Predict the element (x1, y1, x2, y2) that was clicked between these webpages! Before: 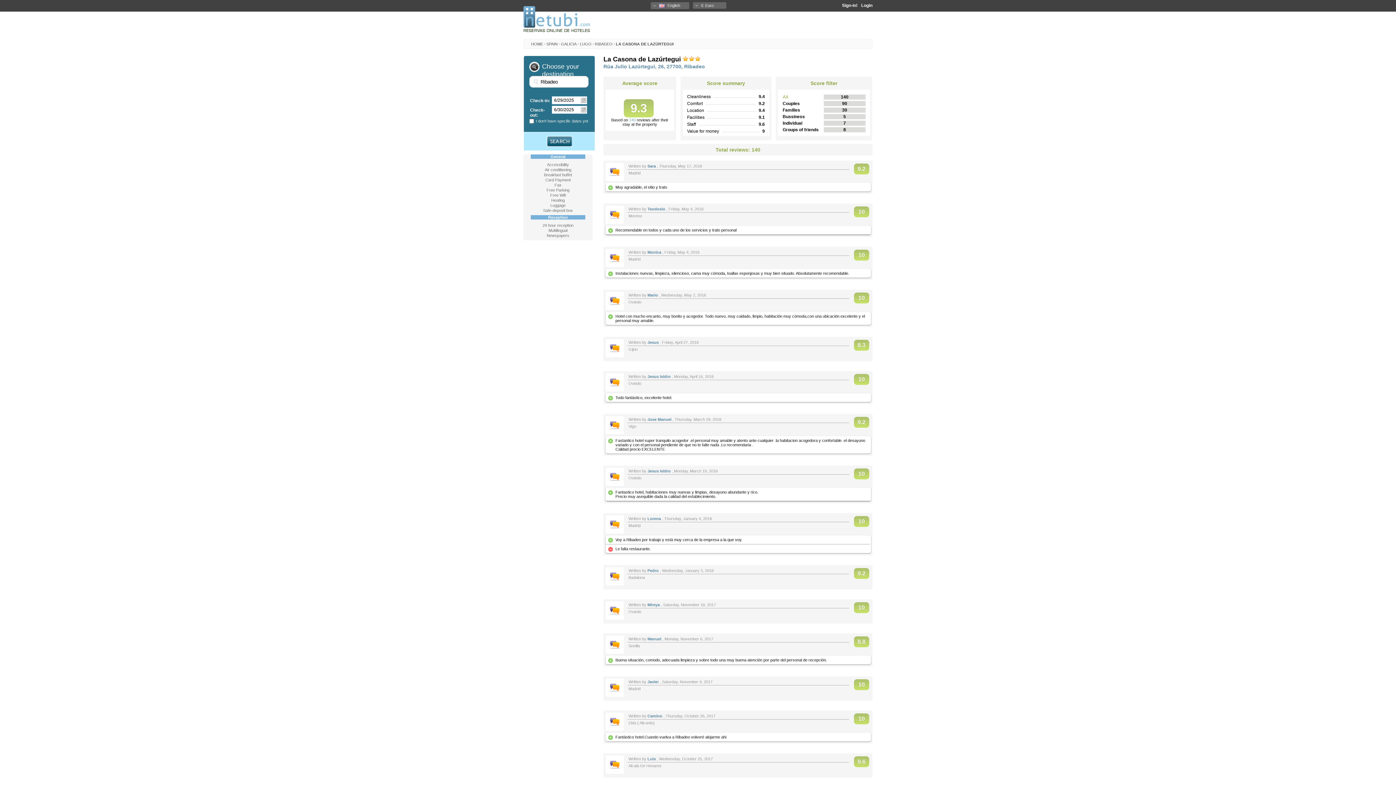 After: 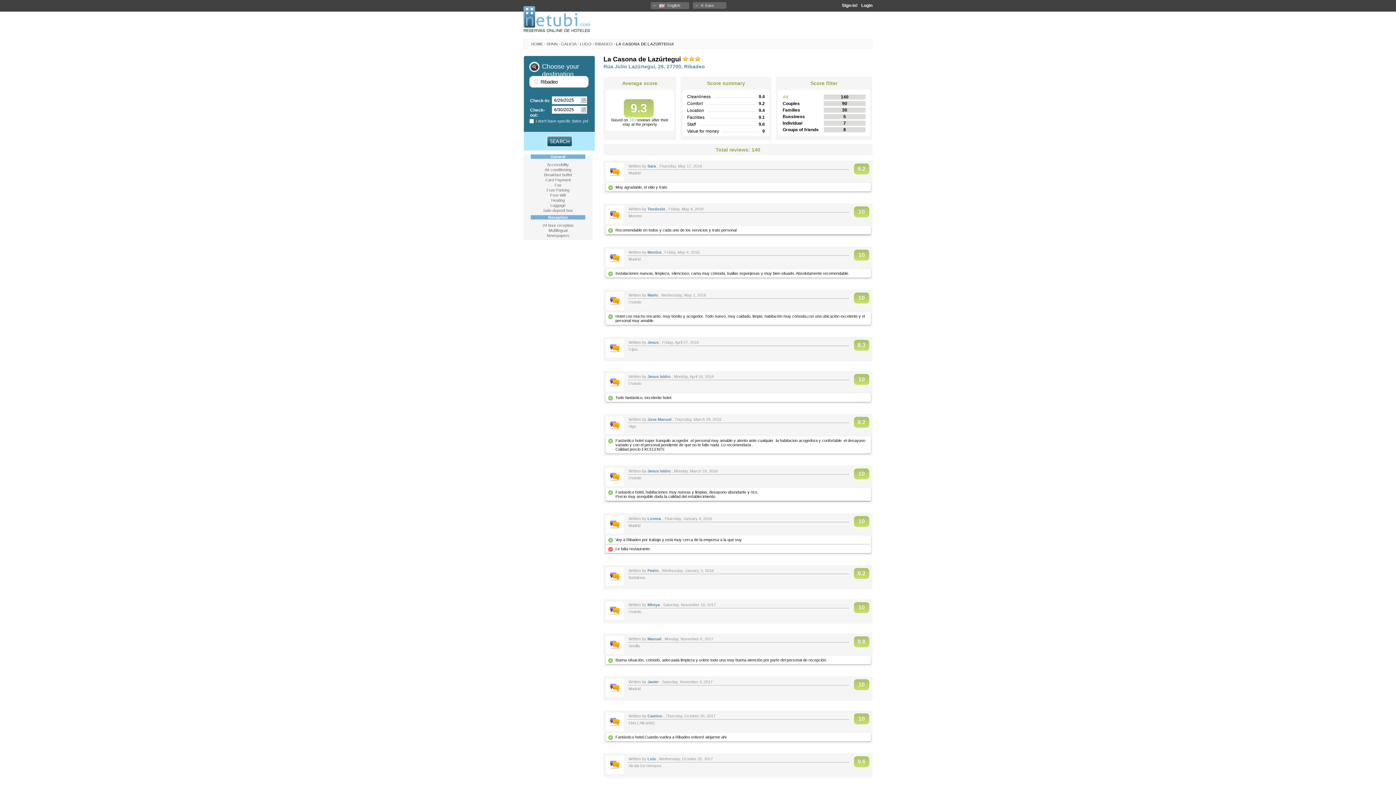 Action: bbox: (616, 41, 673, 46) label: LA CASONA DE LAZÚRTEGUI